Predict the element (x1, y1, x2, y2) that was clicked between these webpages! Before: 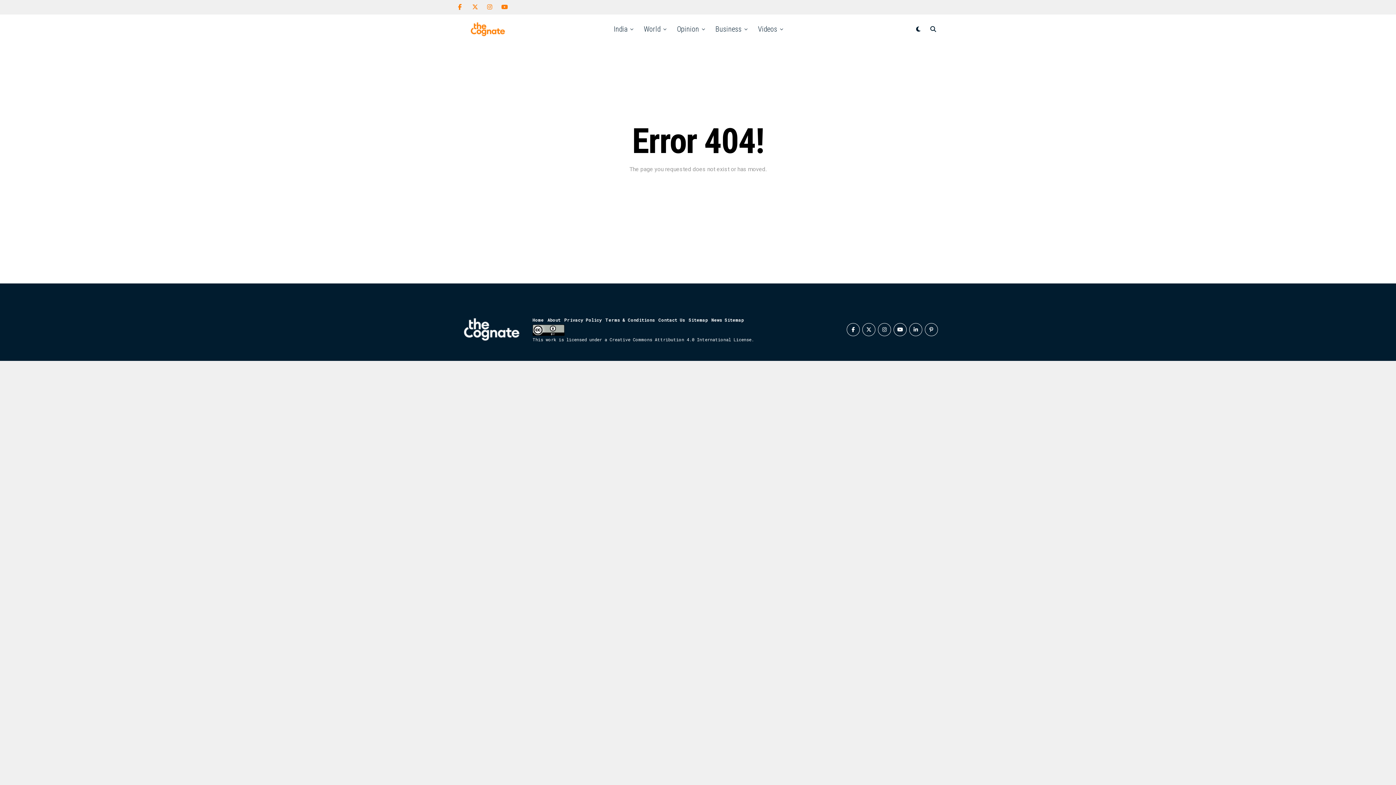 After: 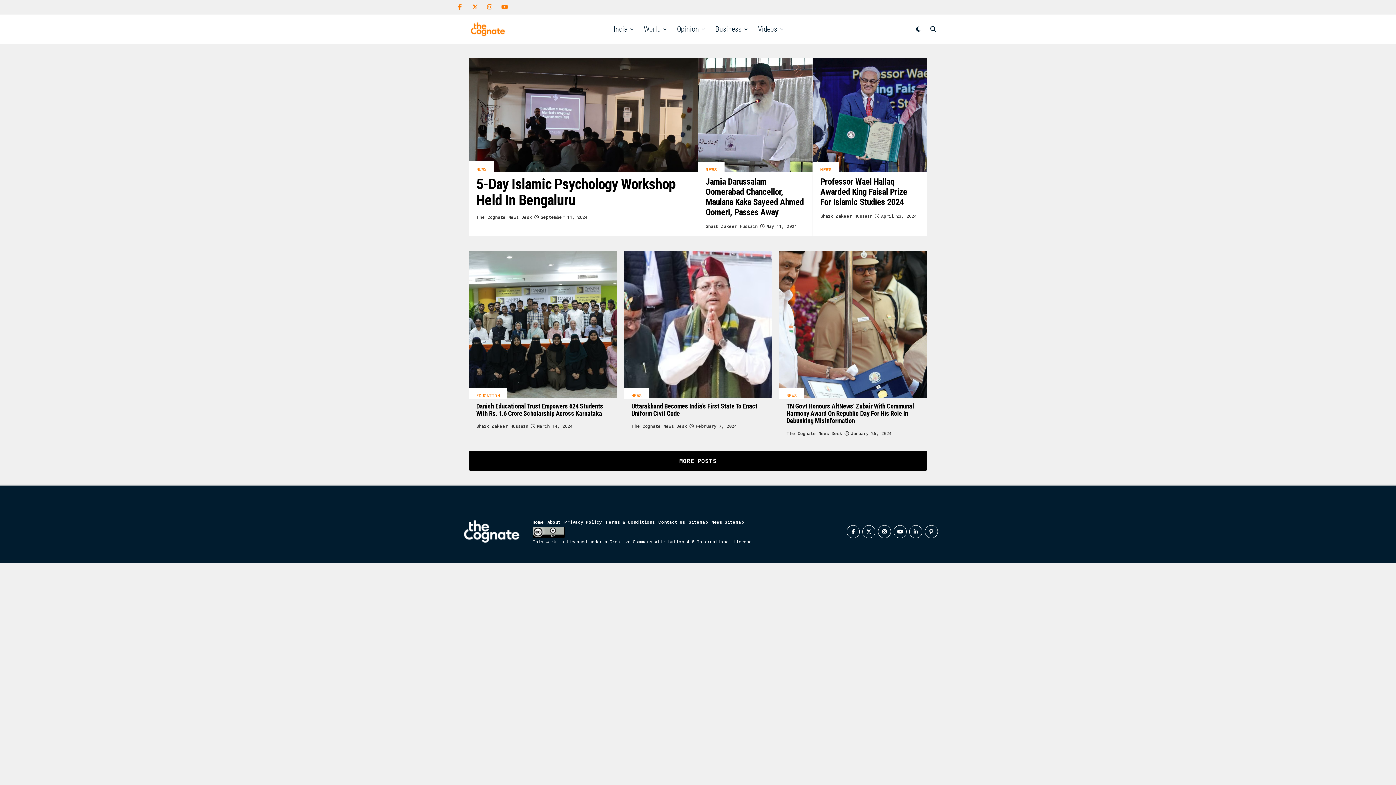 Action: bbox: (610, 14, 631, 43) label: India